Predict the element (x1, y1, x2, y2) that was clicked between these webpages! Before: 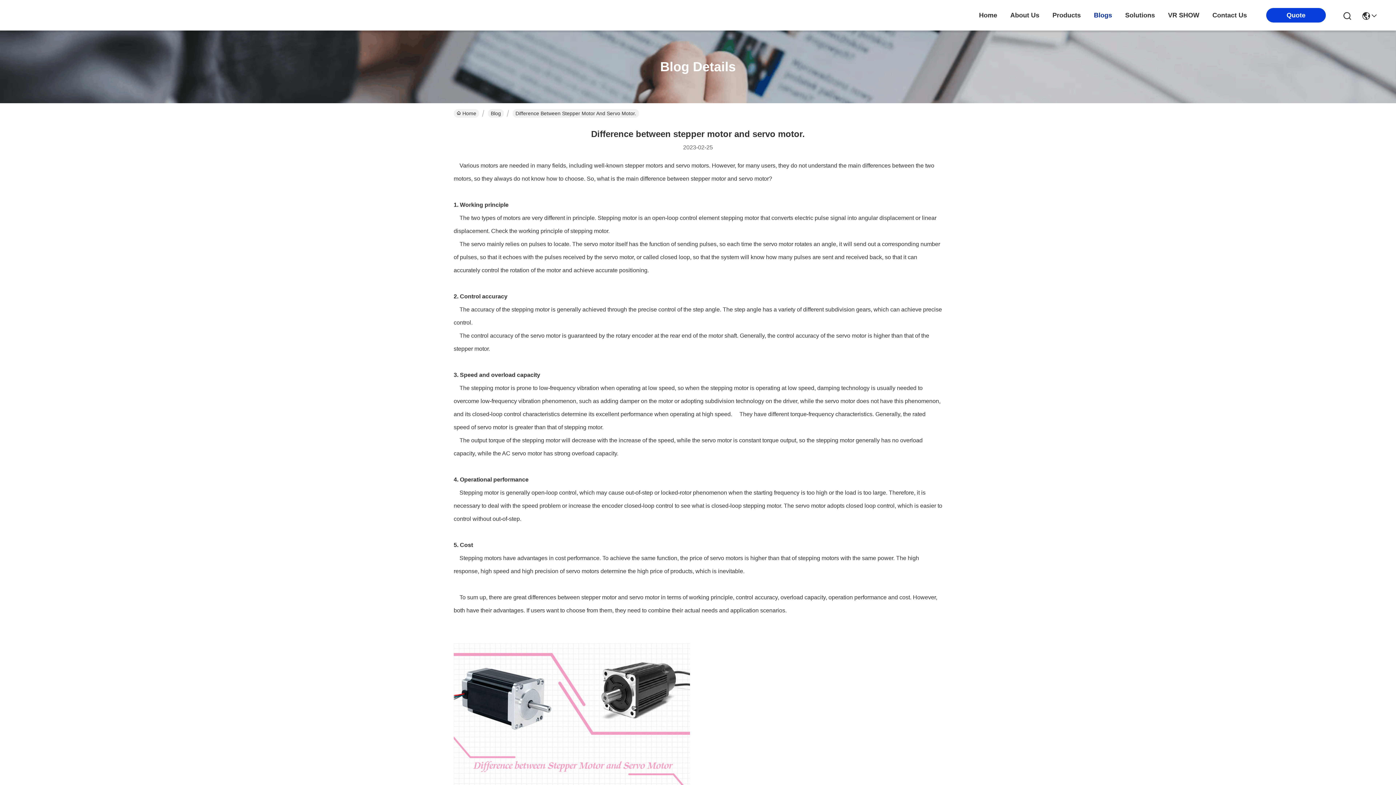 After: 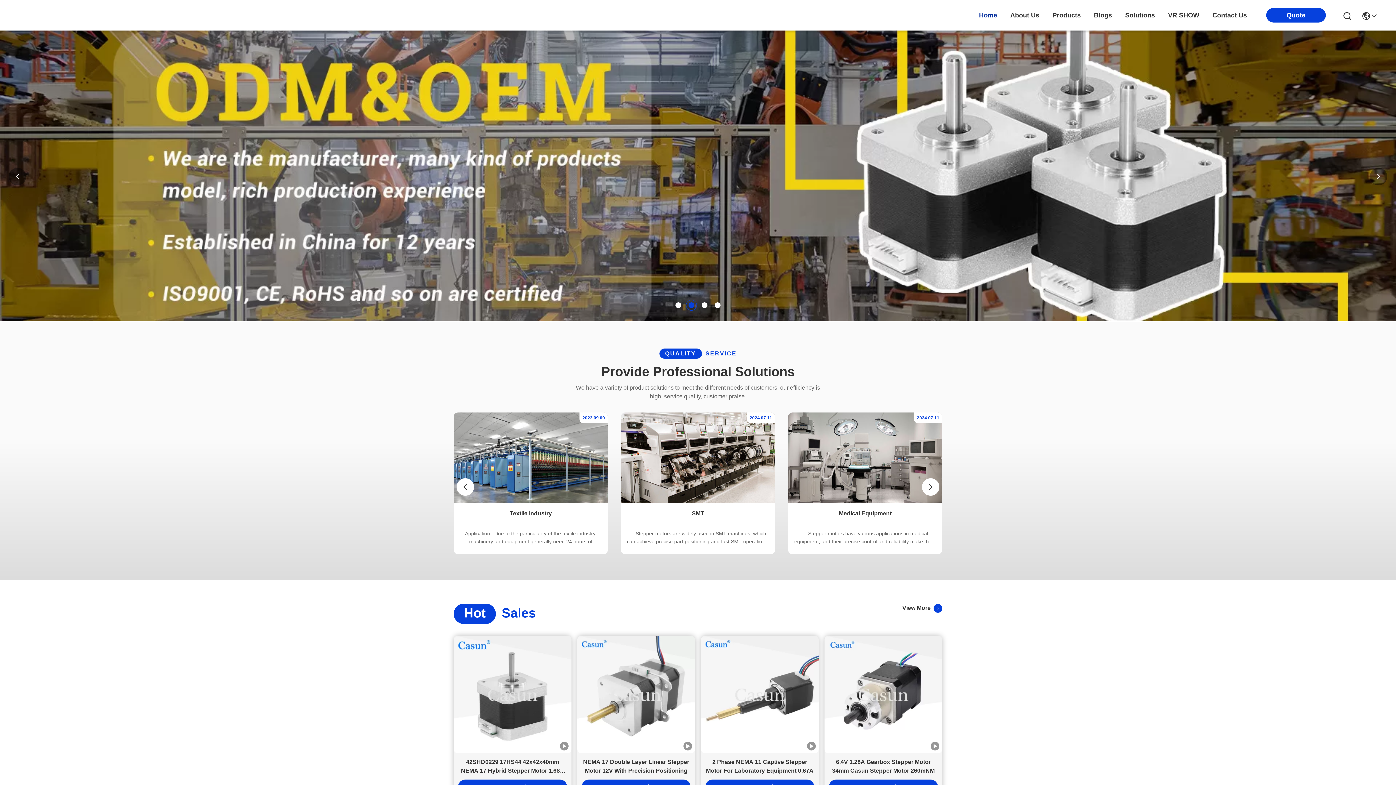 Action: bbox: (18, 4, 98, 26)